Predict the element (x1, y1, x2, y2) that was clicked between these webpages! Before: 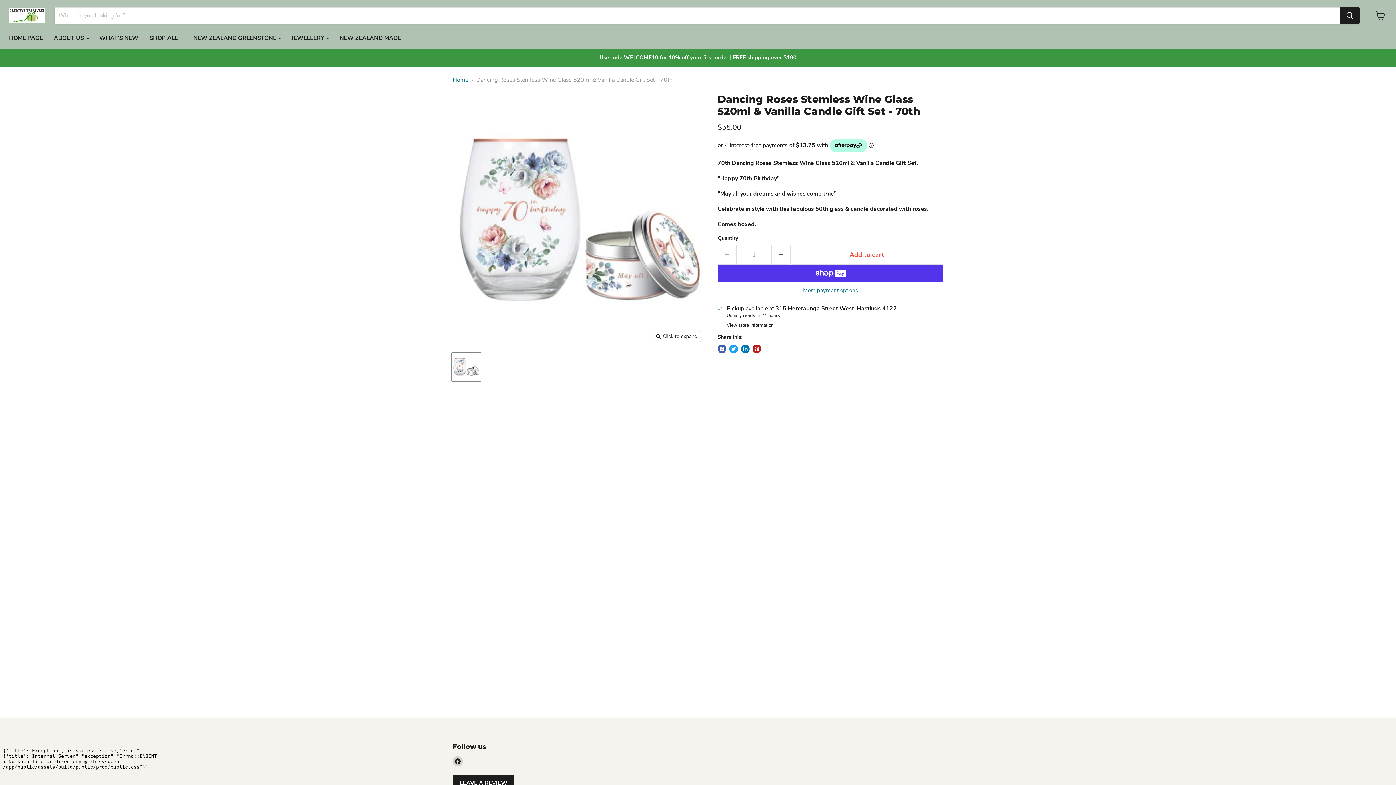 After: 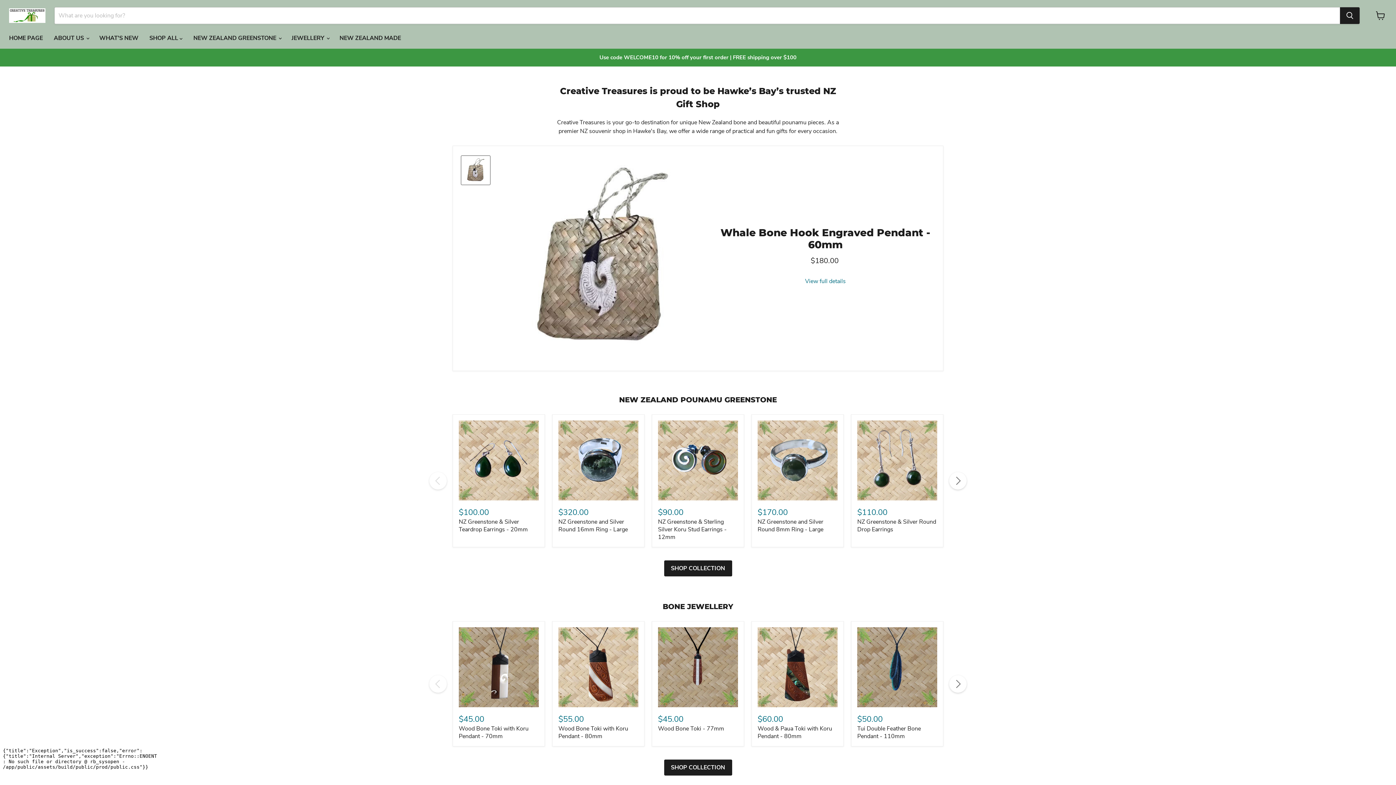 Action: bbox: (452, 76, 468, 83) label: Home